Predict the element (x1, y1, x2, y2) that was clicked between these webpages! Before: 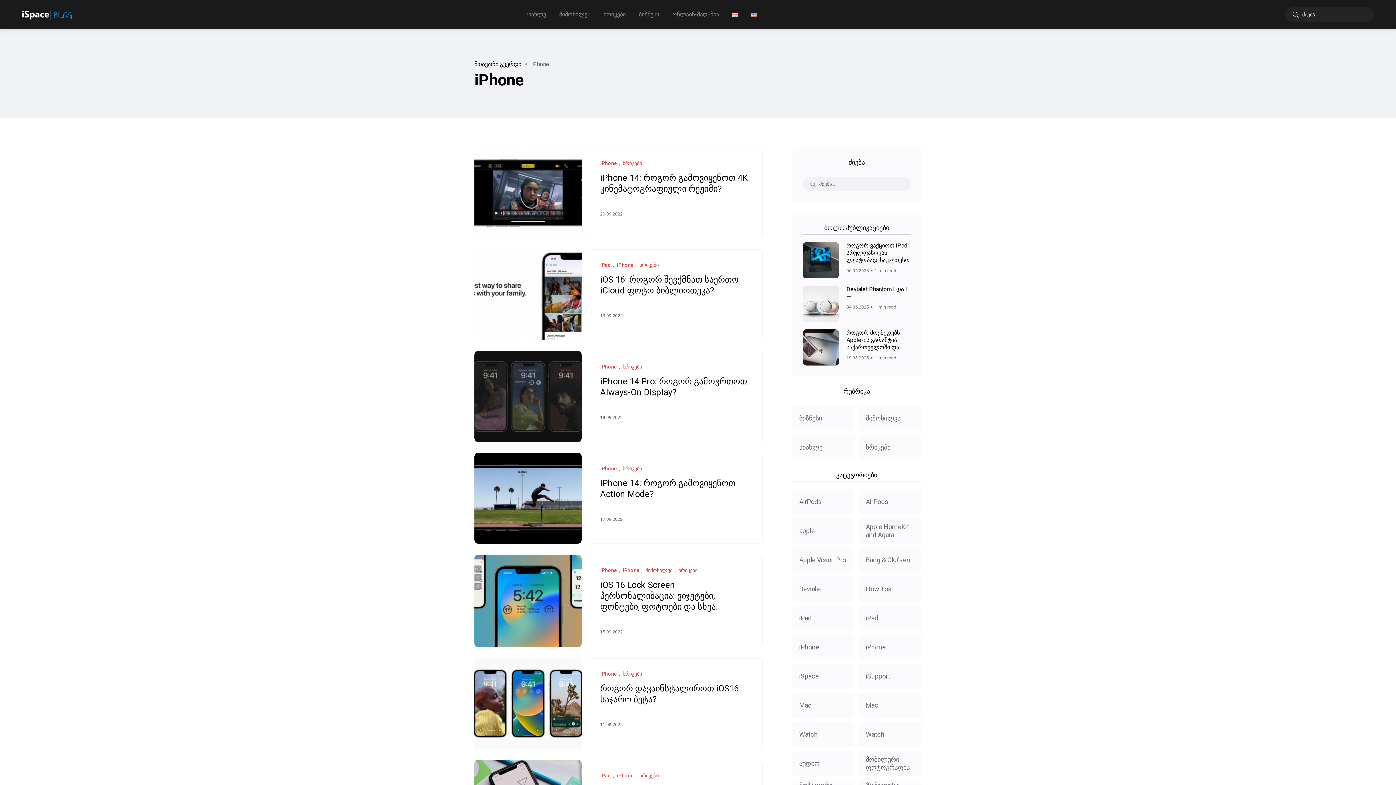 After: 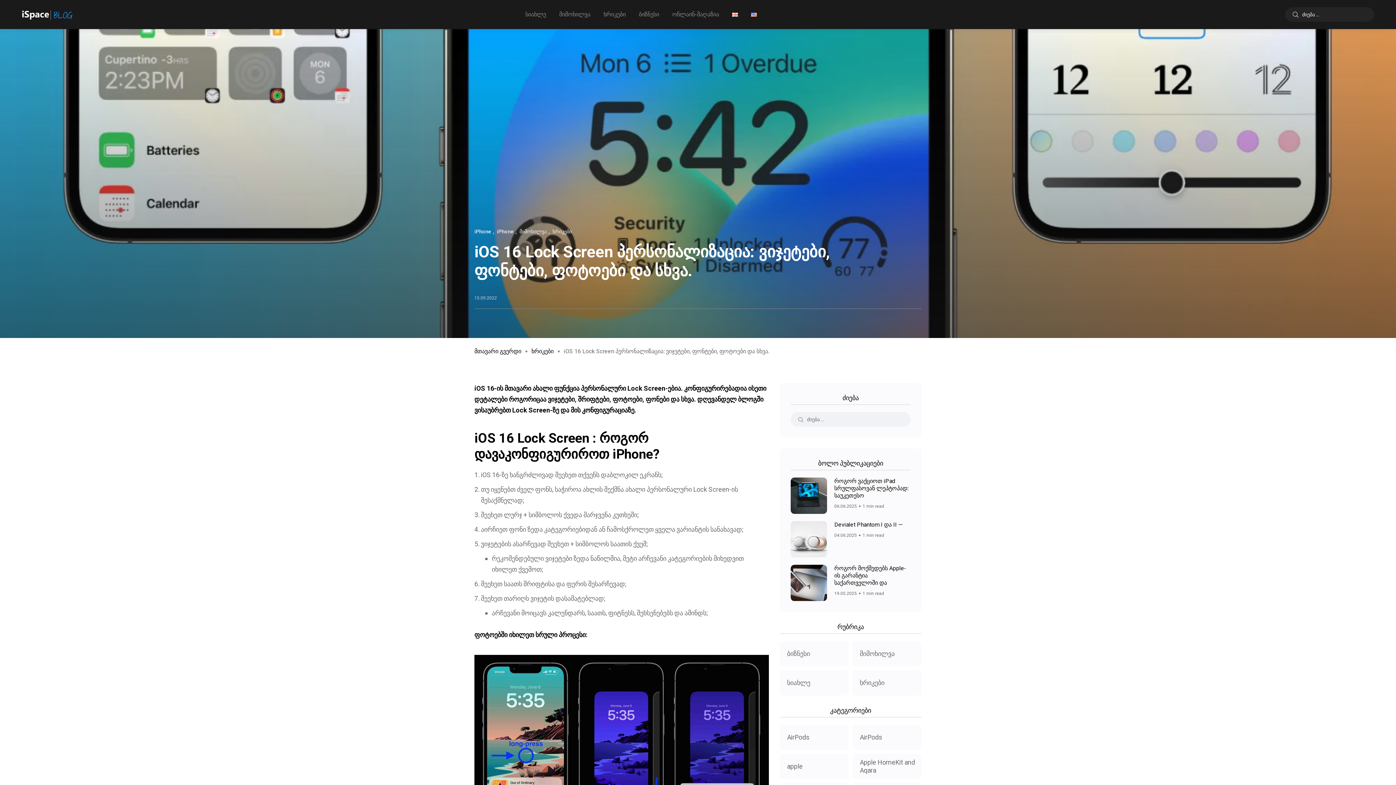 Action: bbox: (474, 554, 581, 647)